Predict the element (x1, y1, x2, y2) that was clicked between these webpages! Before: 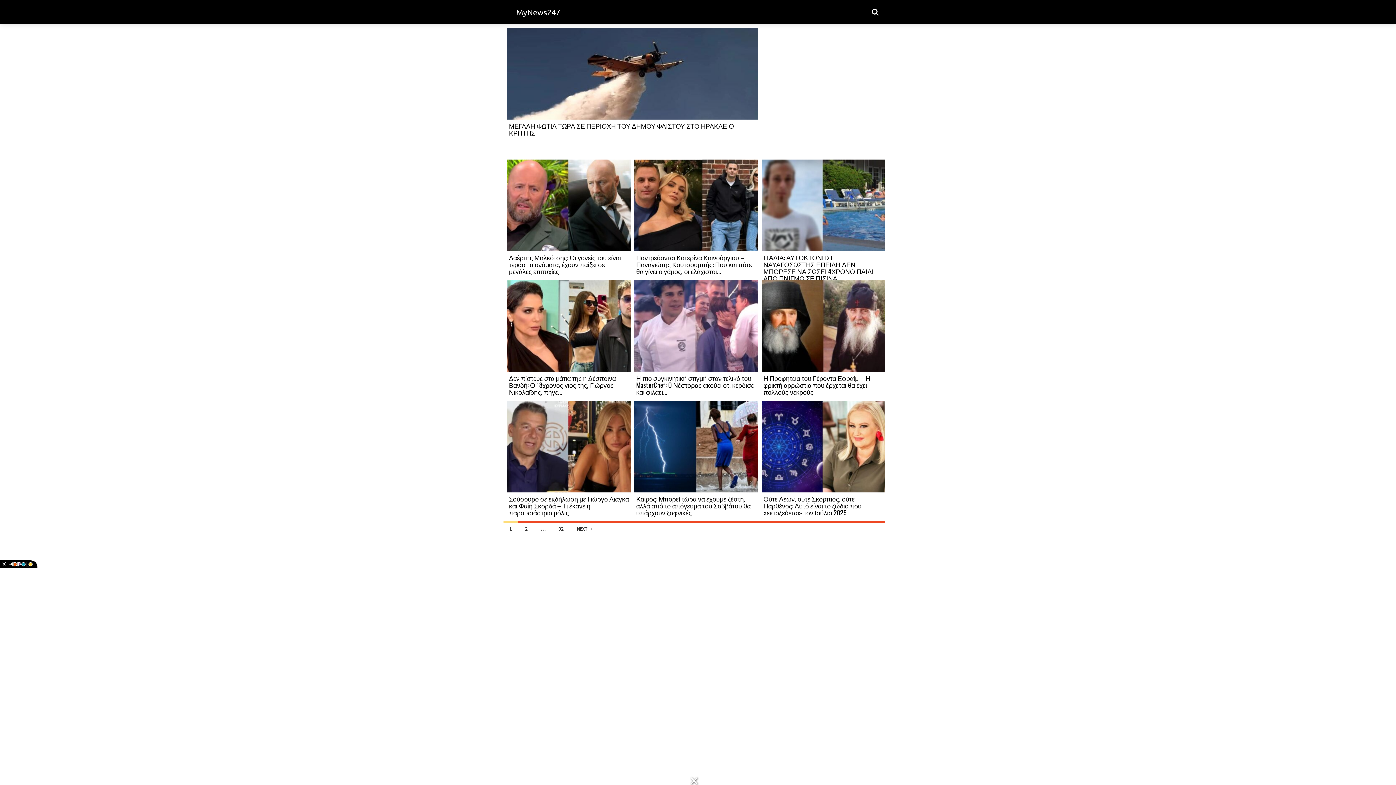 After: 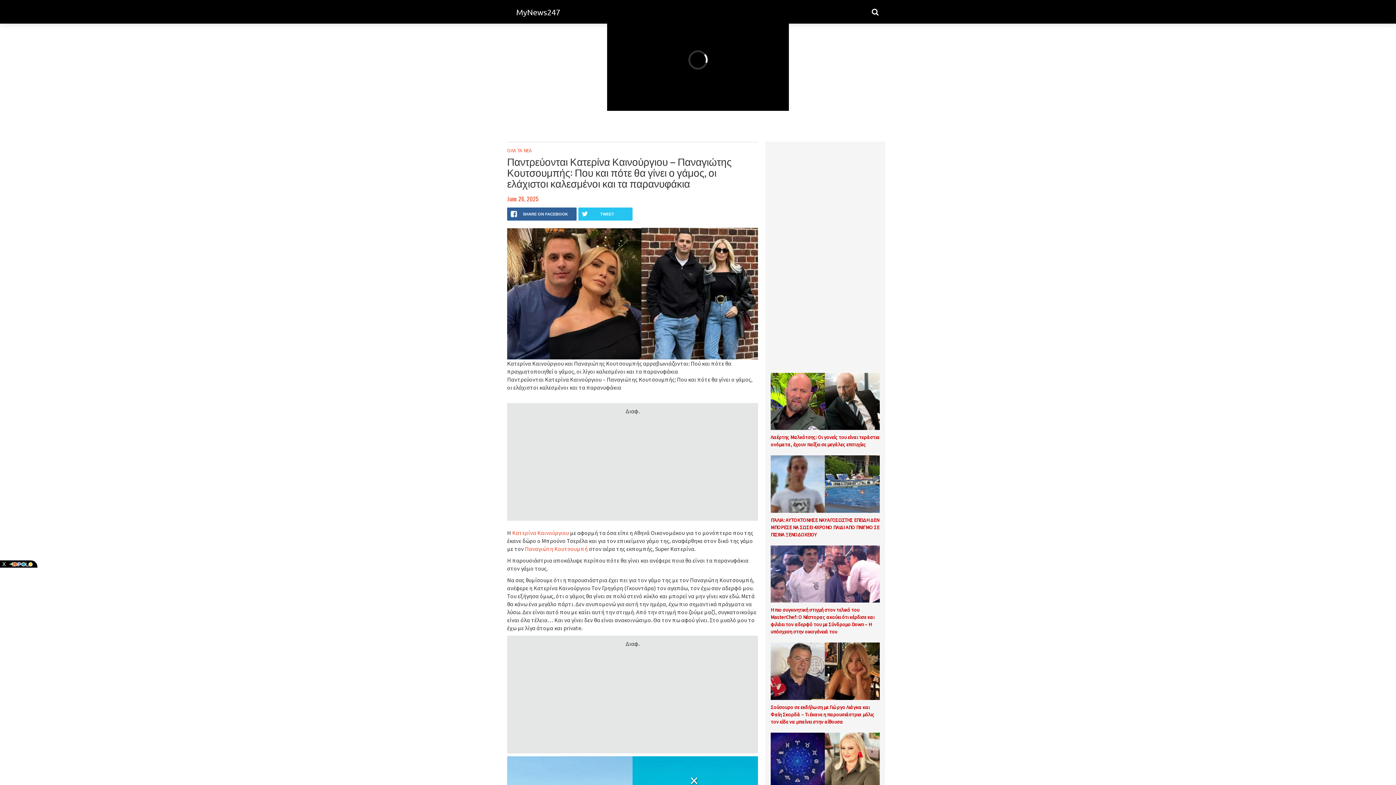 Action: label: Παντρεύονται Κατερίνα Καινούργιου – Παναγιώτης Κουτσουμπής: Που και πότε θα γίνει ο γάμος, οι ελάχιστοι... bbox: (636, 252, 752, 276)